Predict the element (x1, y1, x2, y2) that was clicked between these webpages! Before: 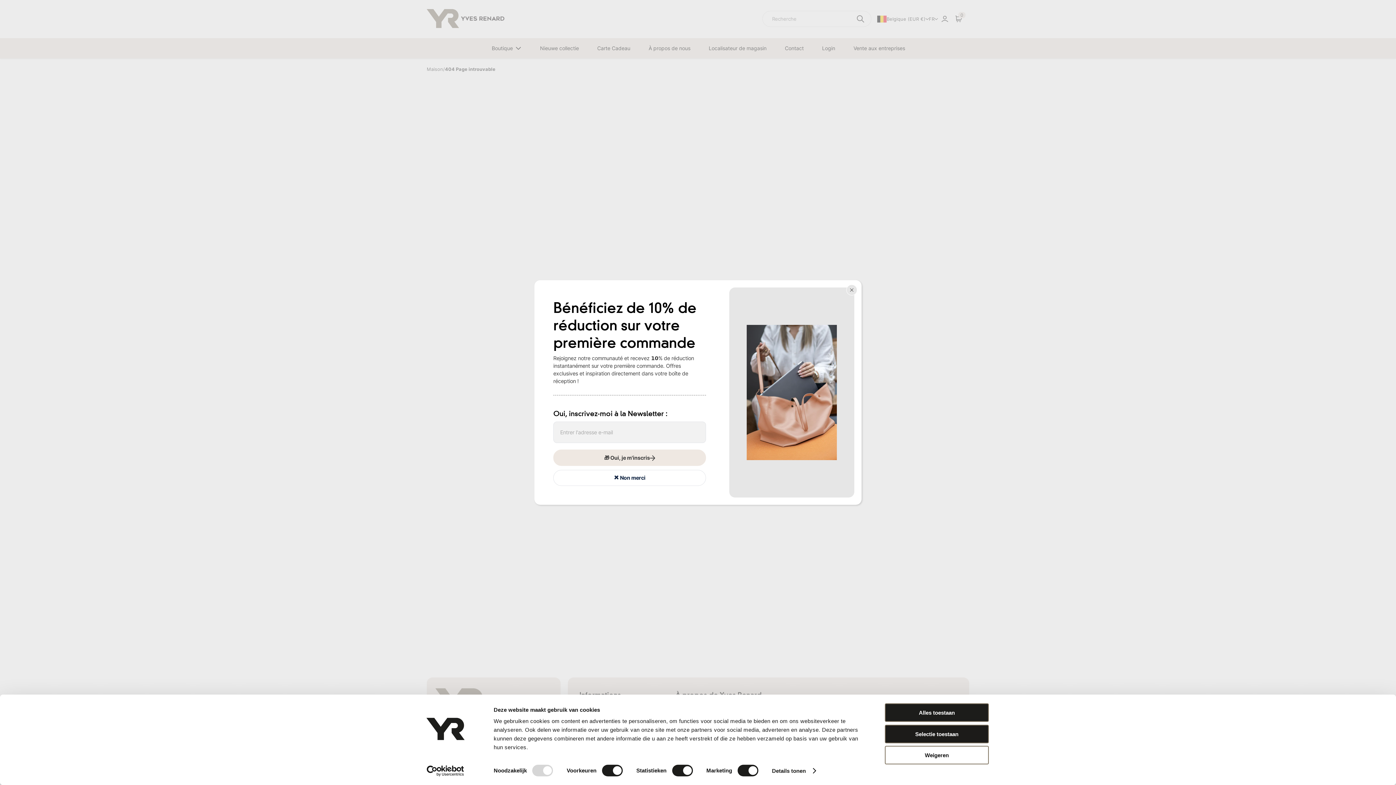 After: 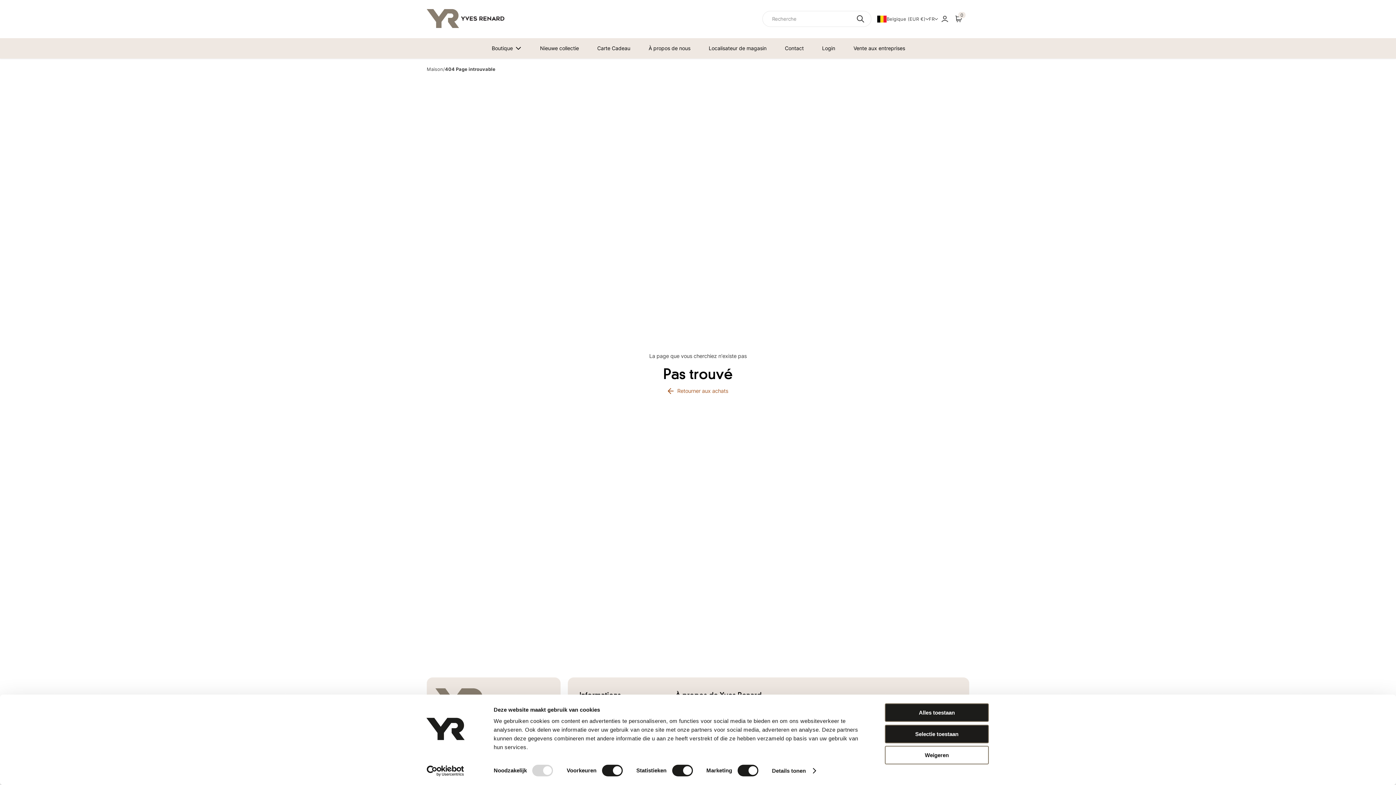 Action: bbox: (846, 284, 857, 295)